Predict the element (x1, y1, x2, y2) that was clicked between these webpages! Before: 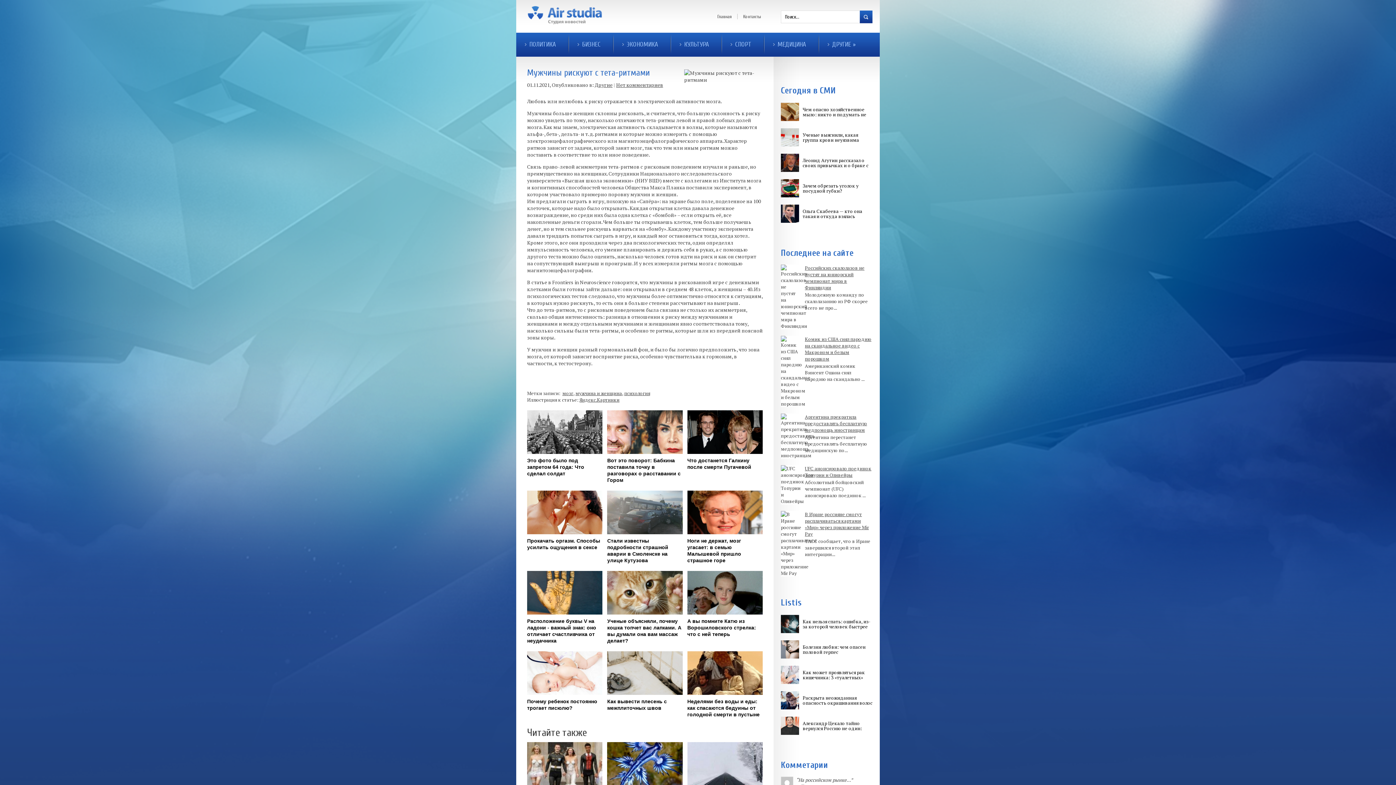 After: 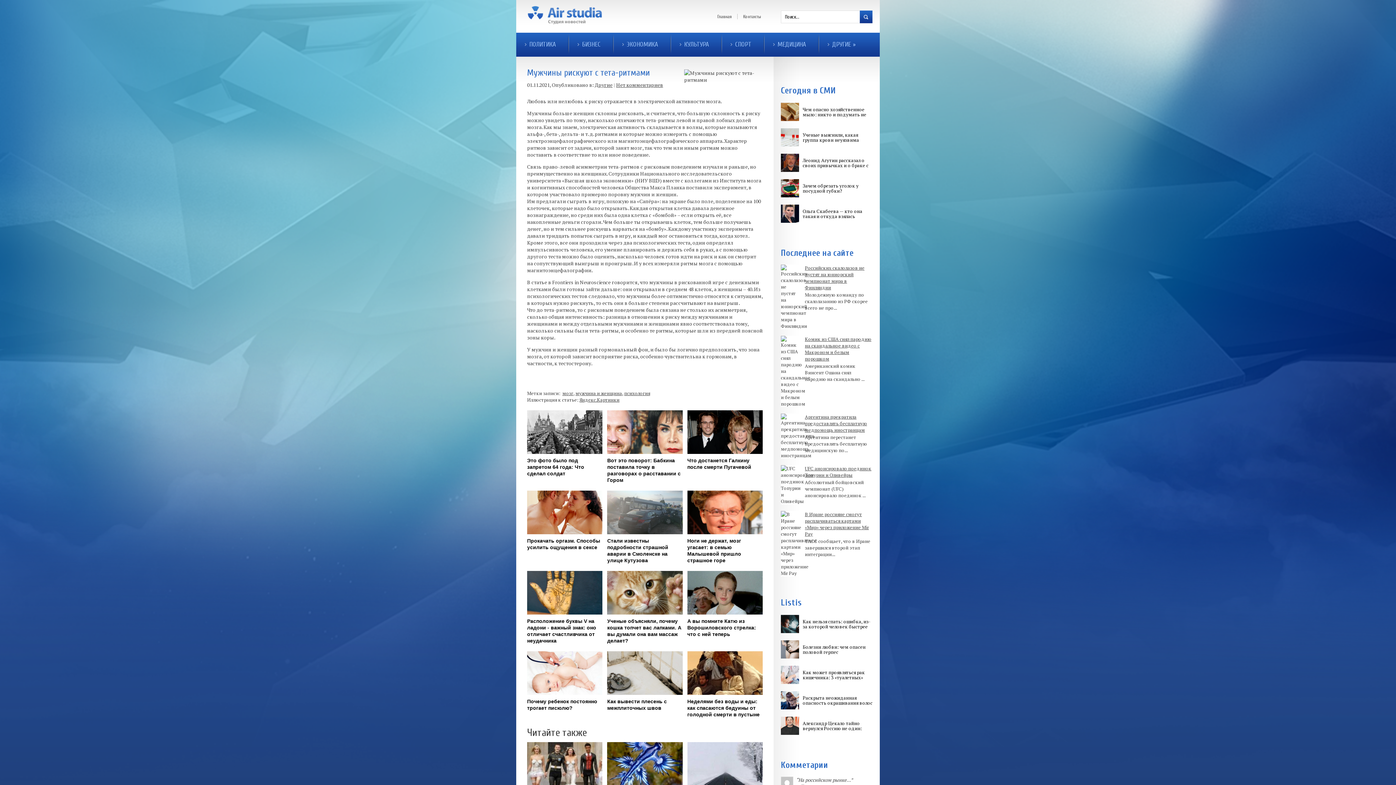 Action: bbox: (527, 410, 602, 483) label: Это фото было под запретом 64 года: Что сделал солдат